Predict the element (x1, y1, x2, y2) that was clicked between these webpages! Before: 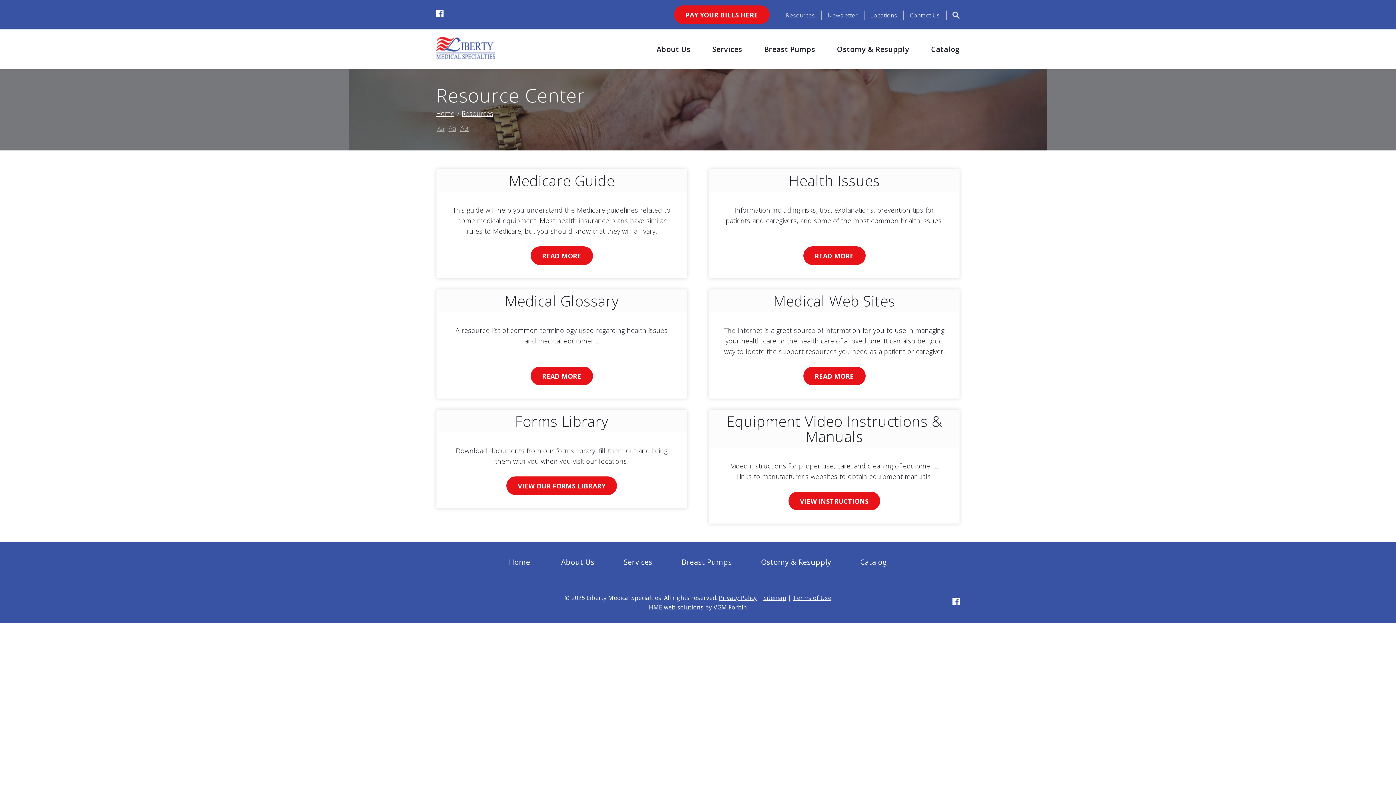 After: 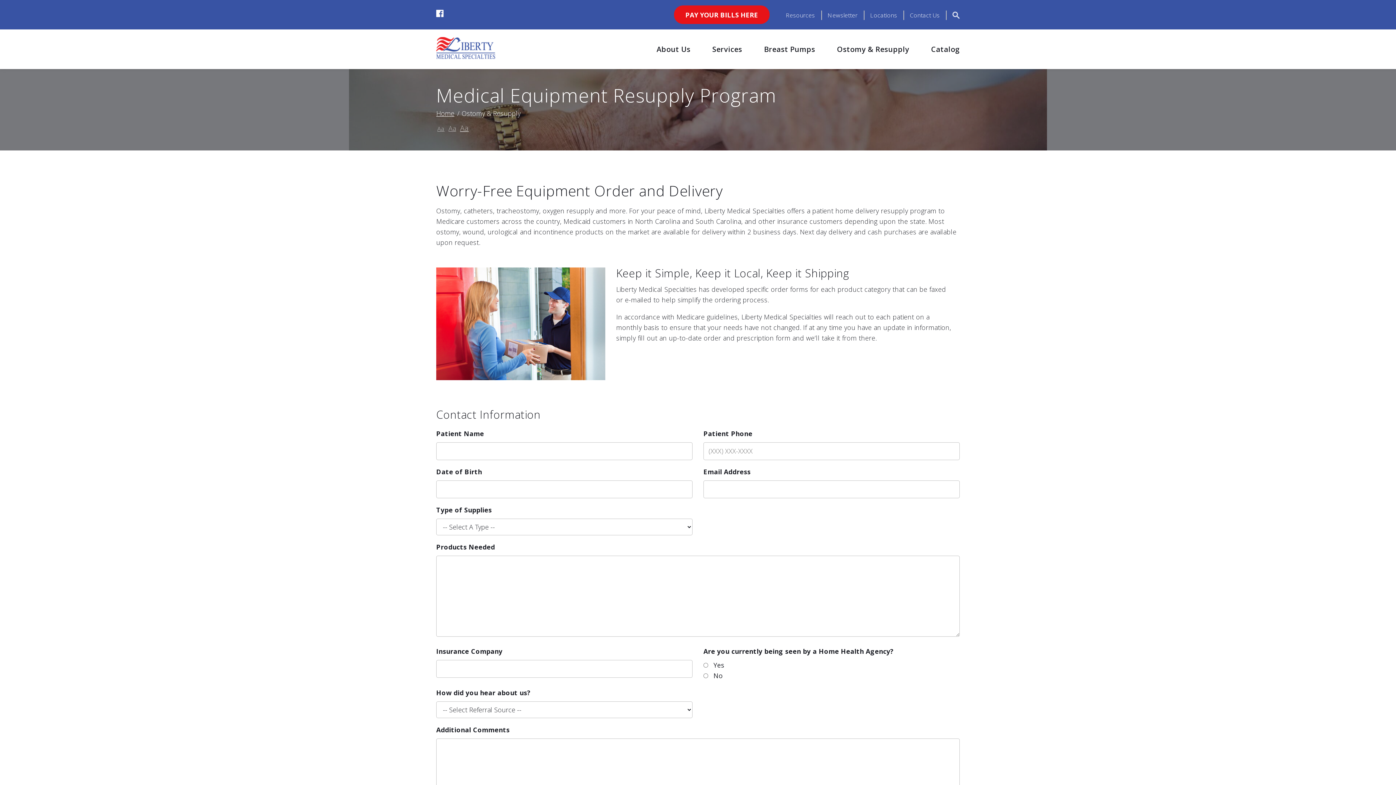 Action: label: Ostomy & Resupply bbox: (826, 36, 920, 62)